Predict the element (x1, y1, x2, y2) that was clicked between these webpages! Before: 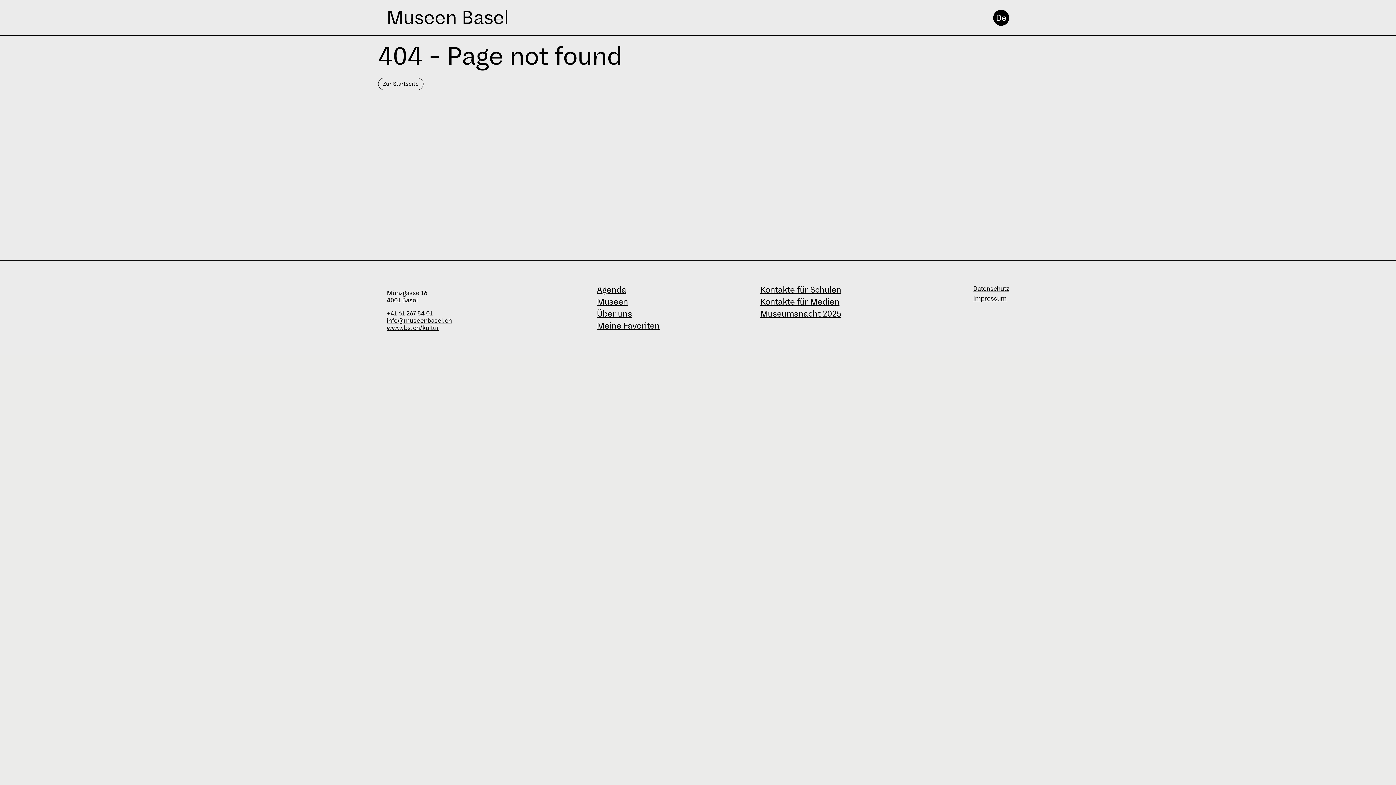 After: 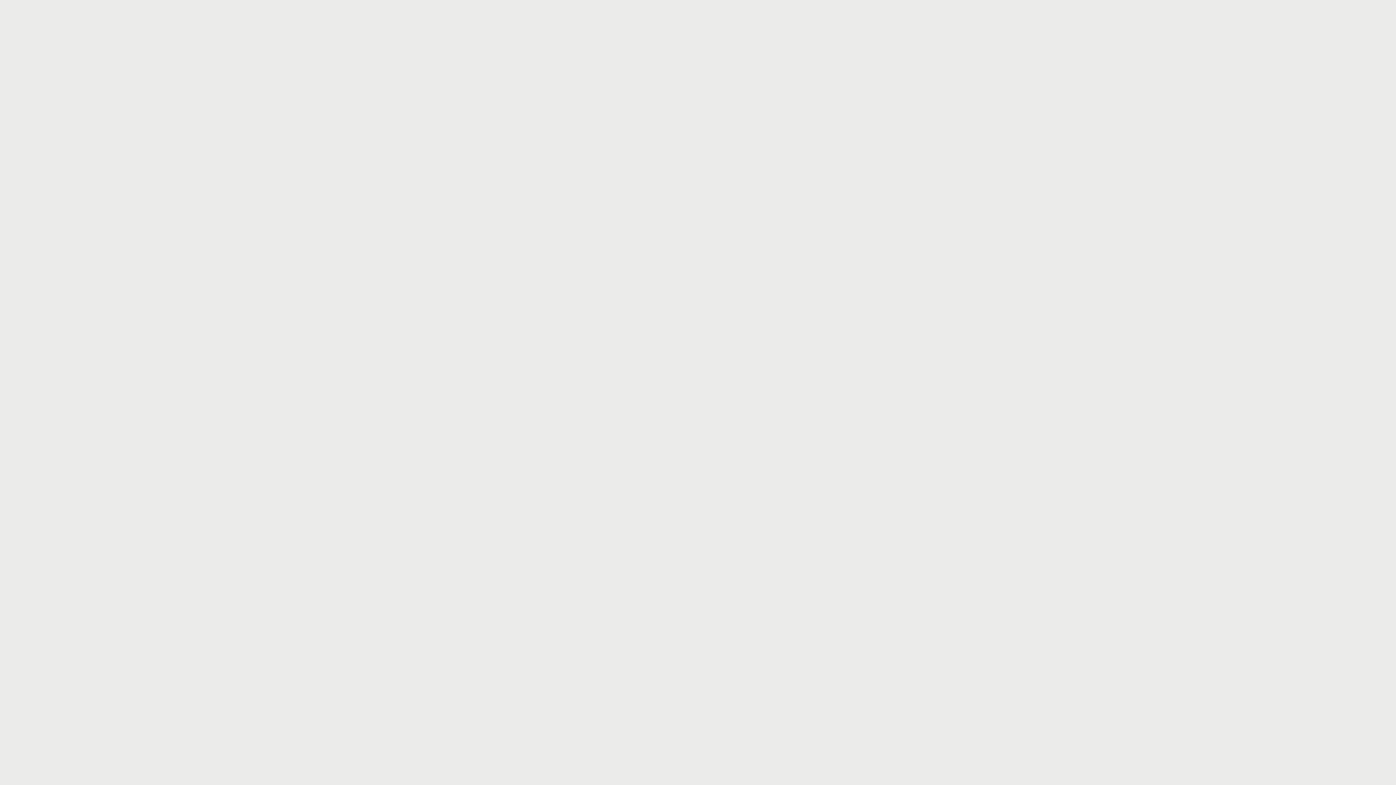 Action: label: Museen Basel bbox: (386, 6, 509, 29)